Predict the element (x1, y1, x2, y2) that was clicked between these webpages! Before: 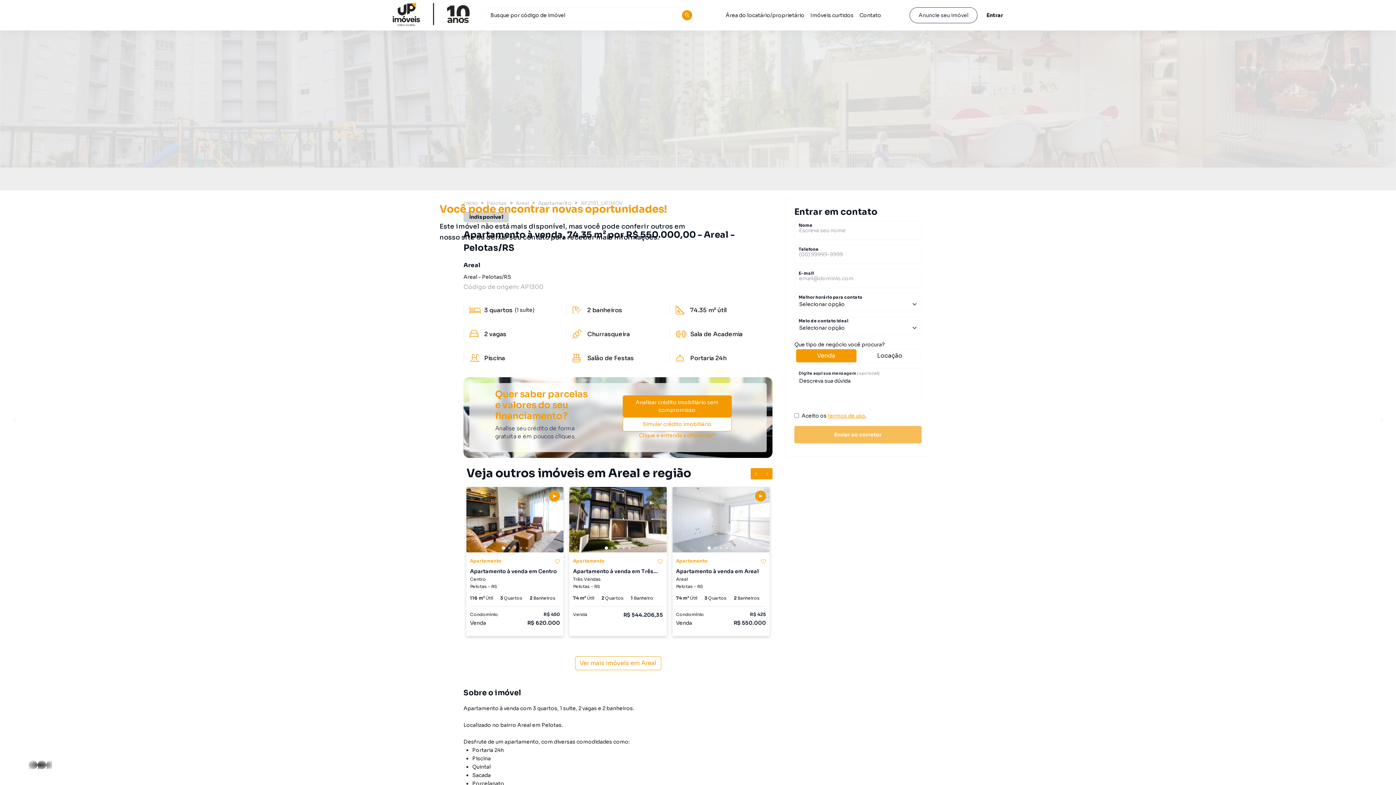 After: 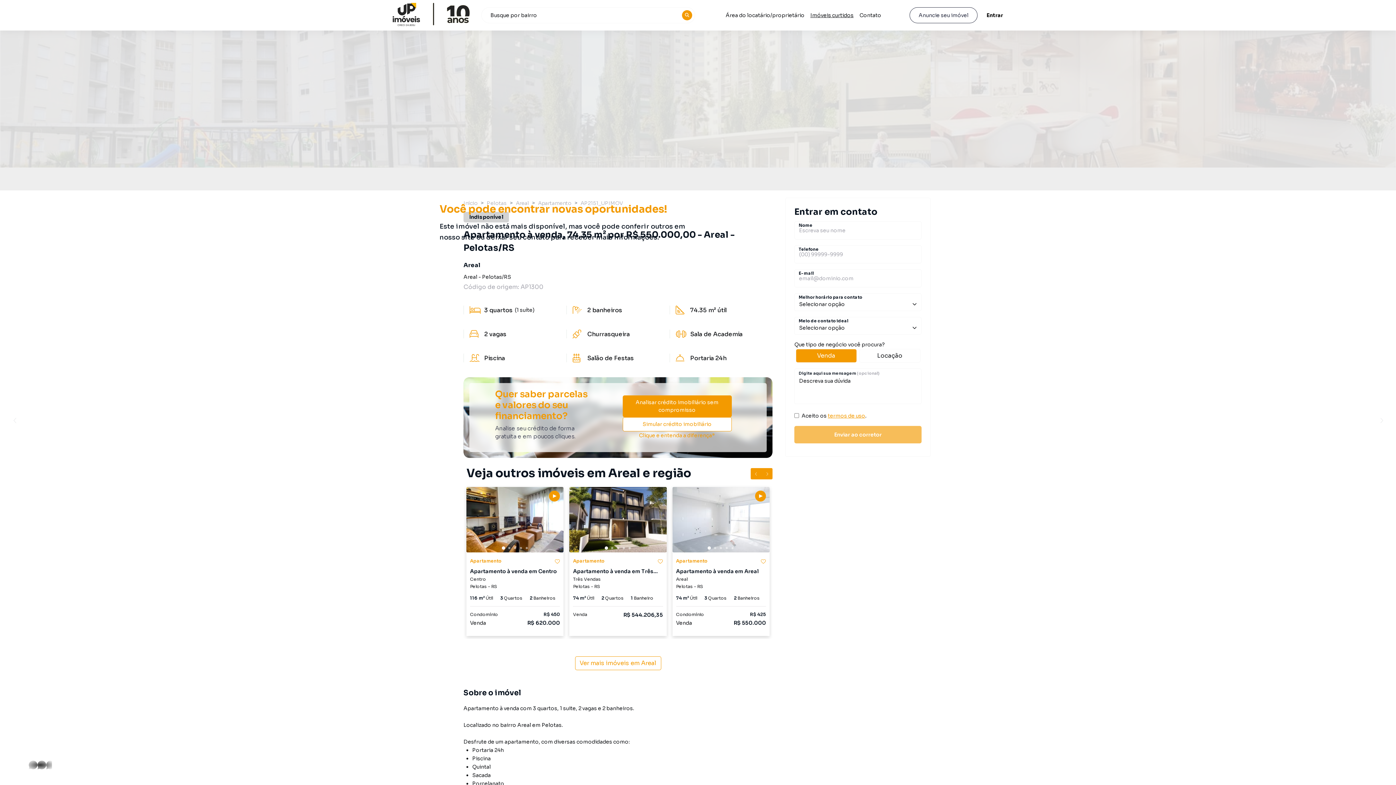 Action: label: Imóveis curtidos bbox: (810, 7, 853, 23)